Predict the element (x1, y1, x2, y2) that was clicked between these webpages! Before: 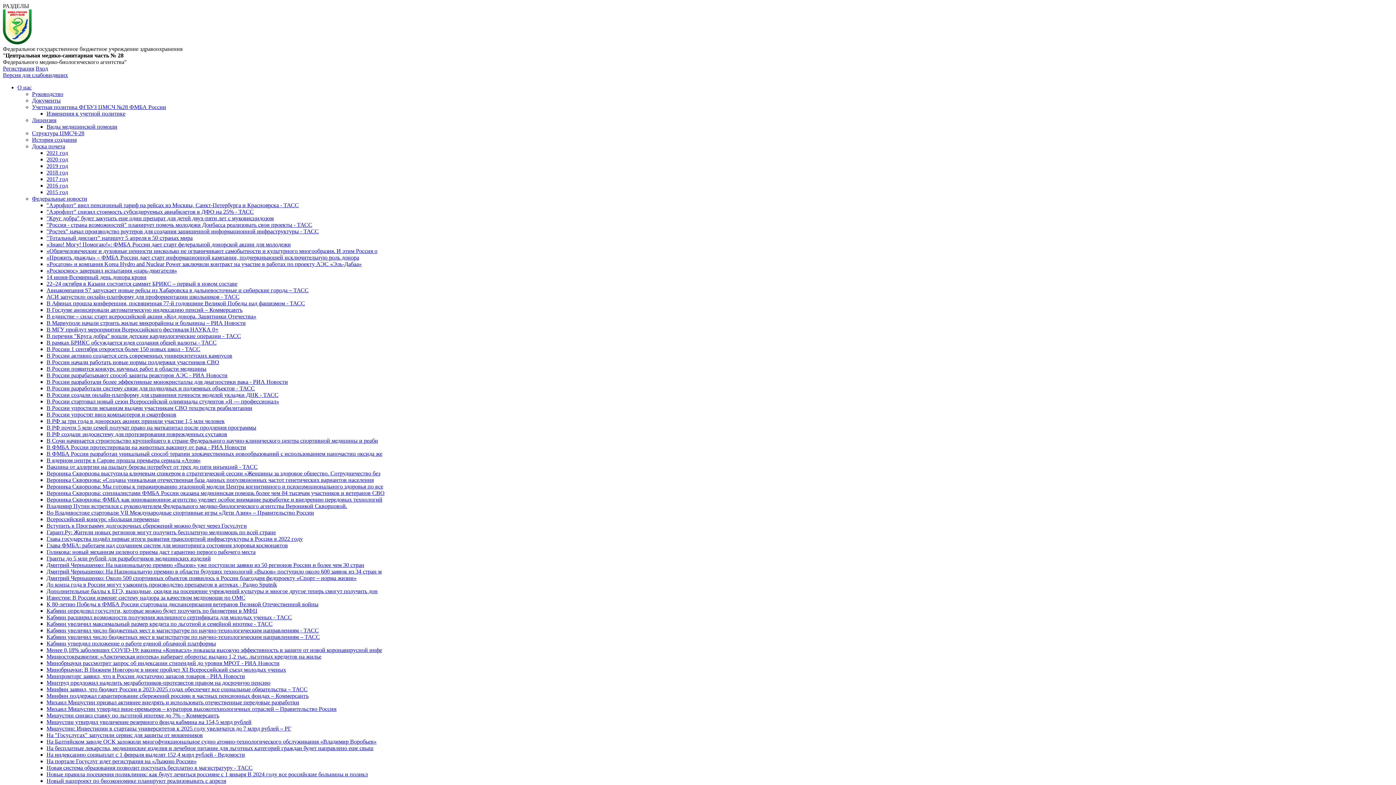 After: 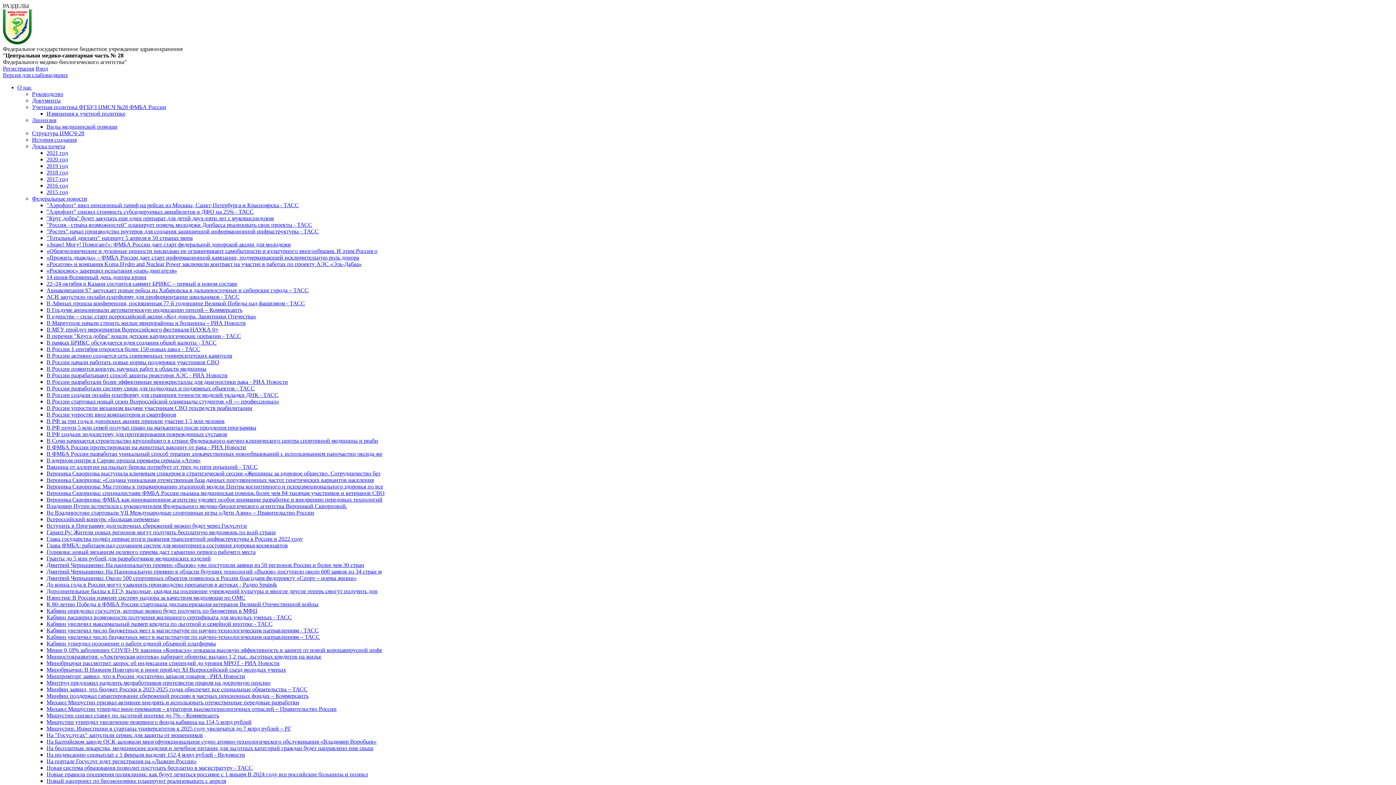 Action: bbox: (32, 143, 65, 149) label: Доска почета